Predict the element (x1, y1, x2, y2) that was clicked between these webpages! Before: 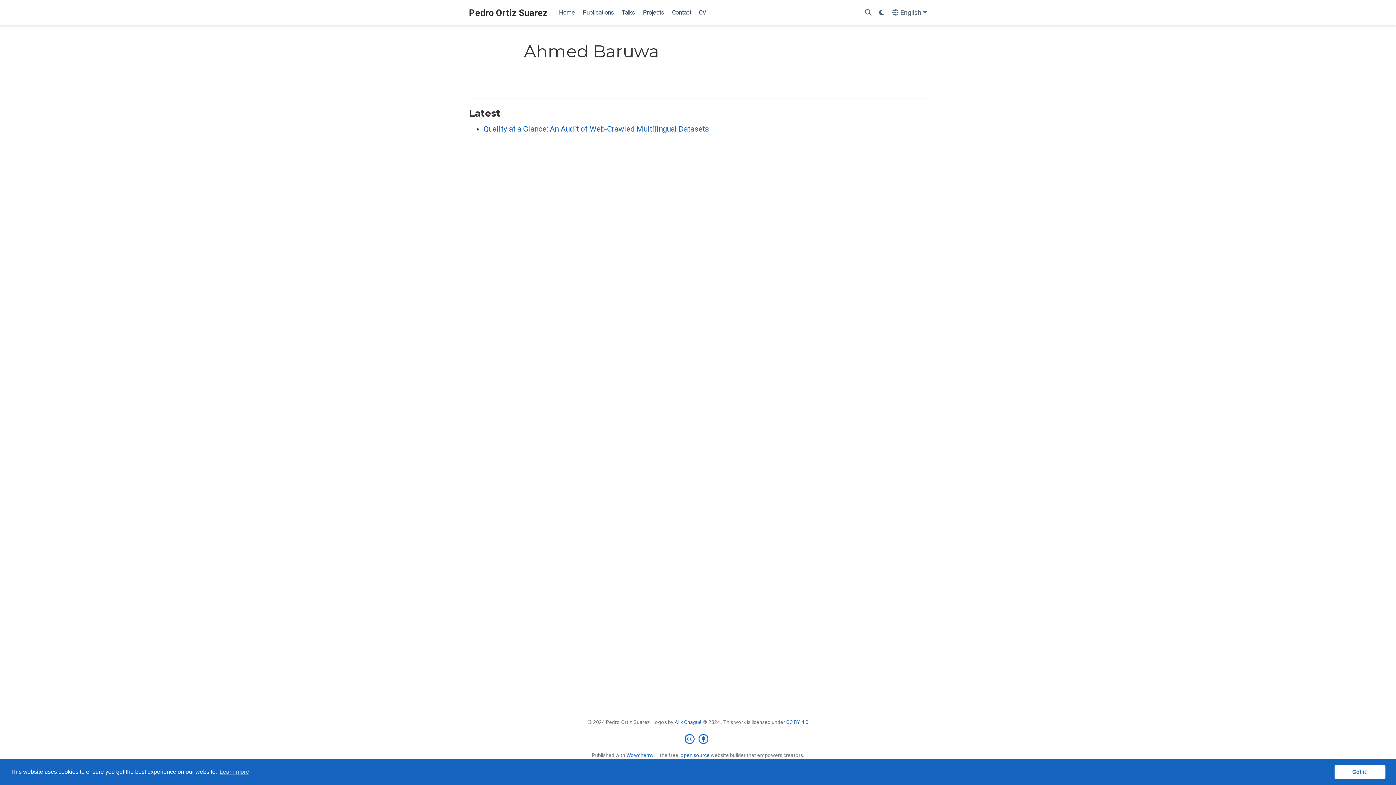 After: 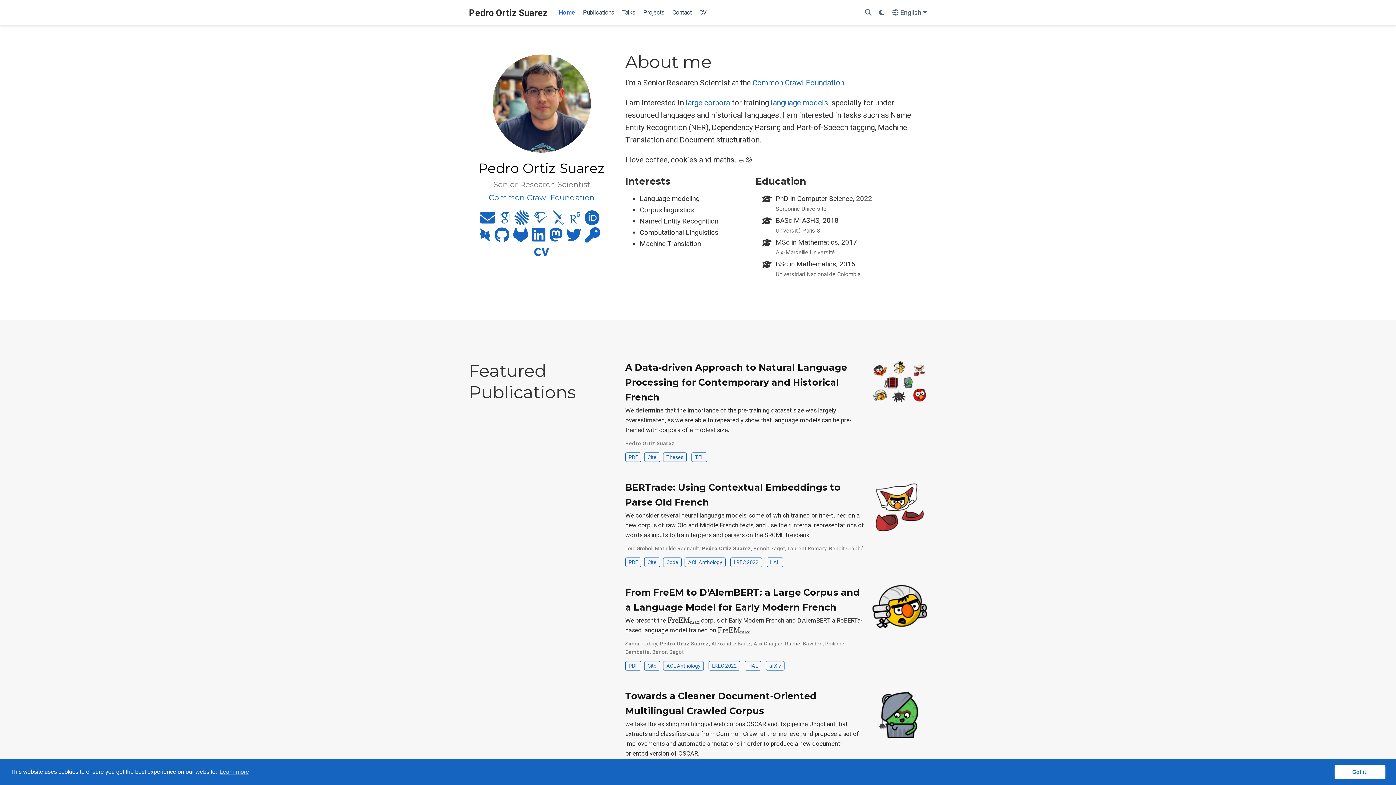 Action: bbox: (469, 5, 547, 20) label: Pedro Ortiz Suarez